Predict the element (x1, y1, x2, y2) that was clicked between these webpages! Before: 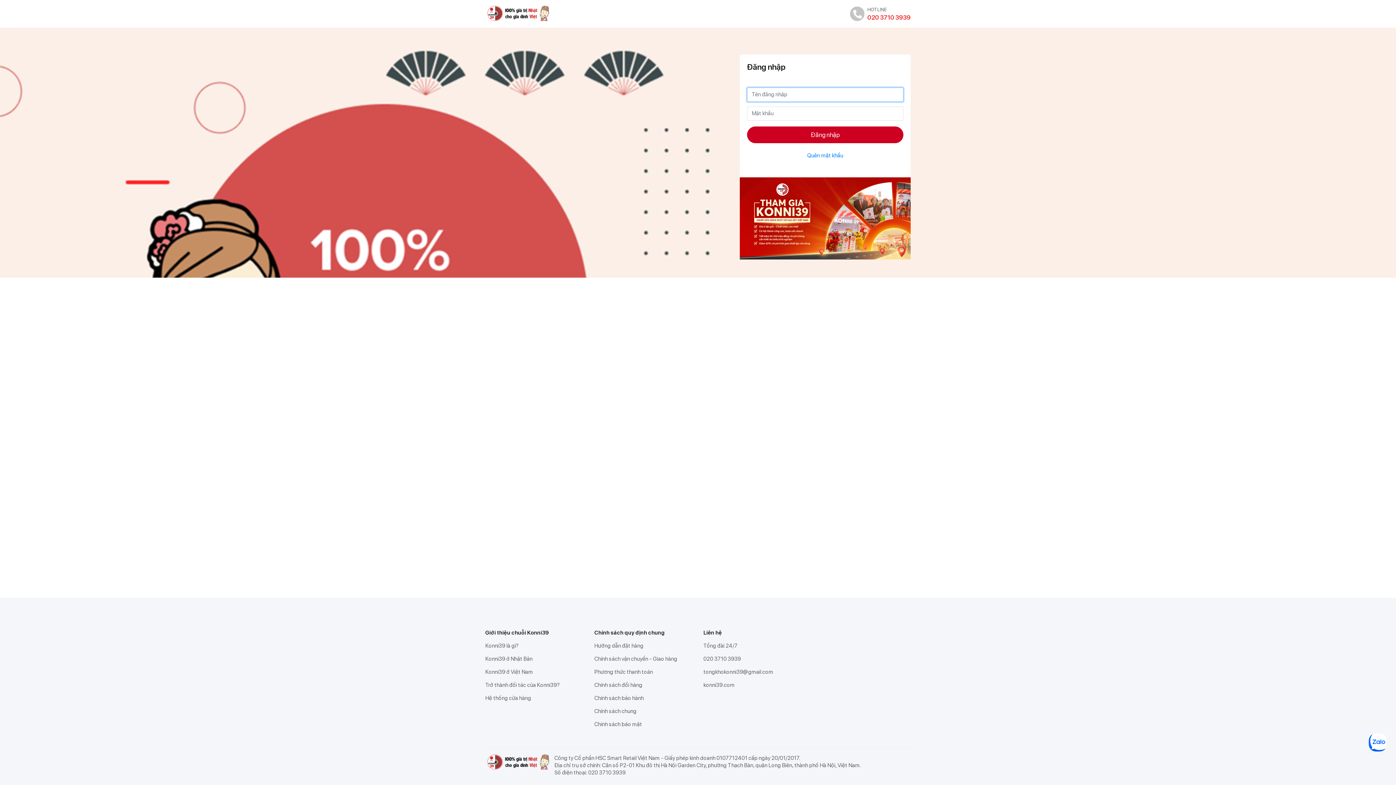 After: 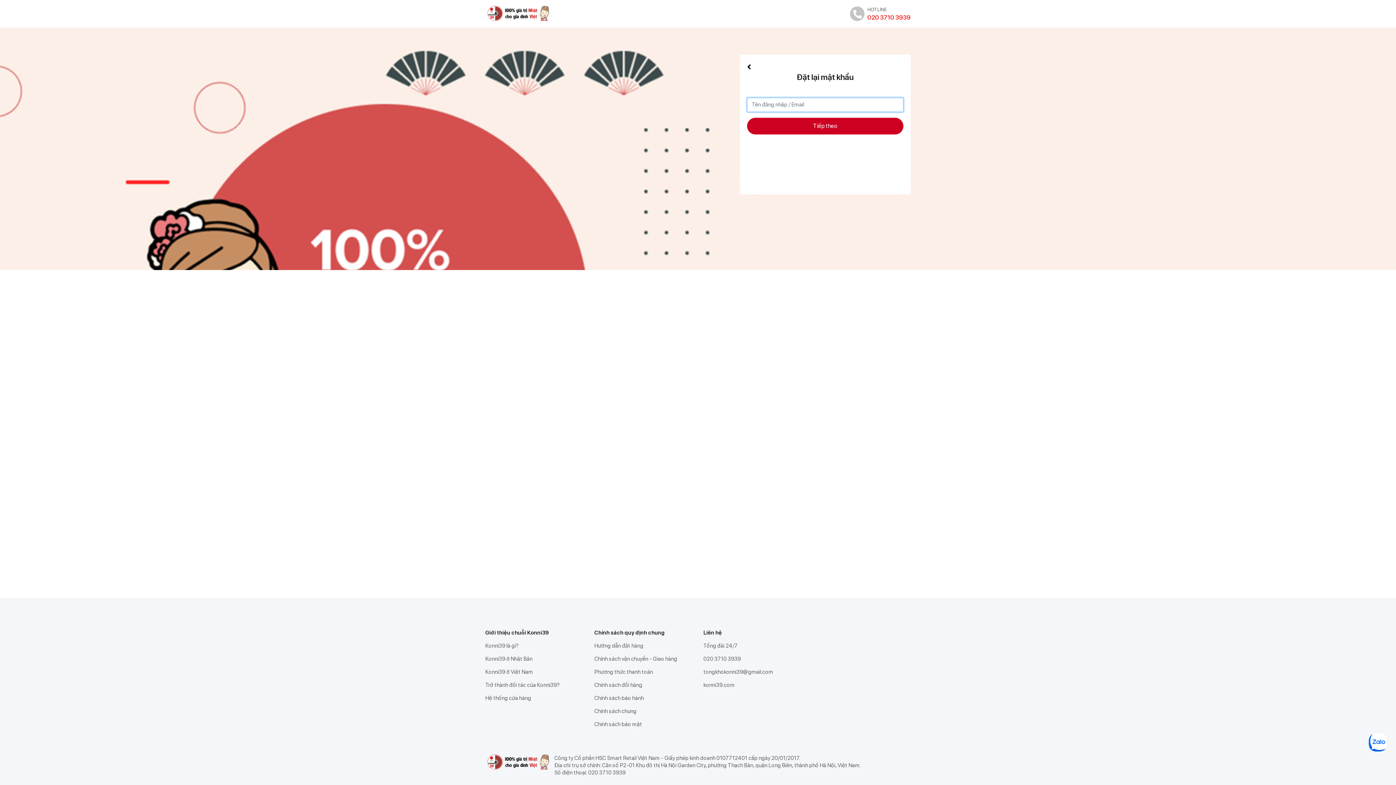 Action: bbox: (807, 152, 843, 158) label: Quên mật khẩu